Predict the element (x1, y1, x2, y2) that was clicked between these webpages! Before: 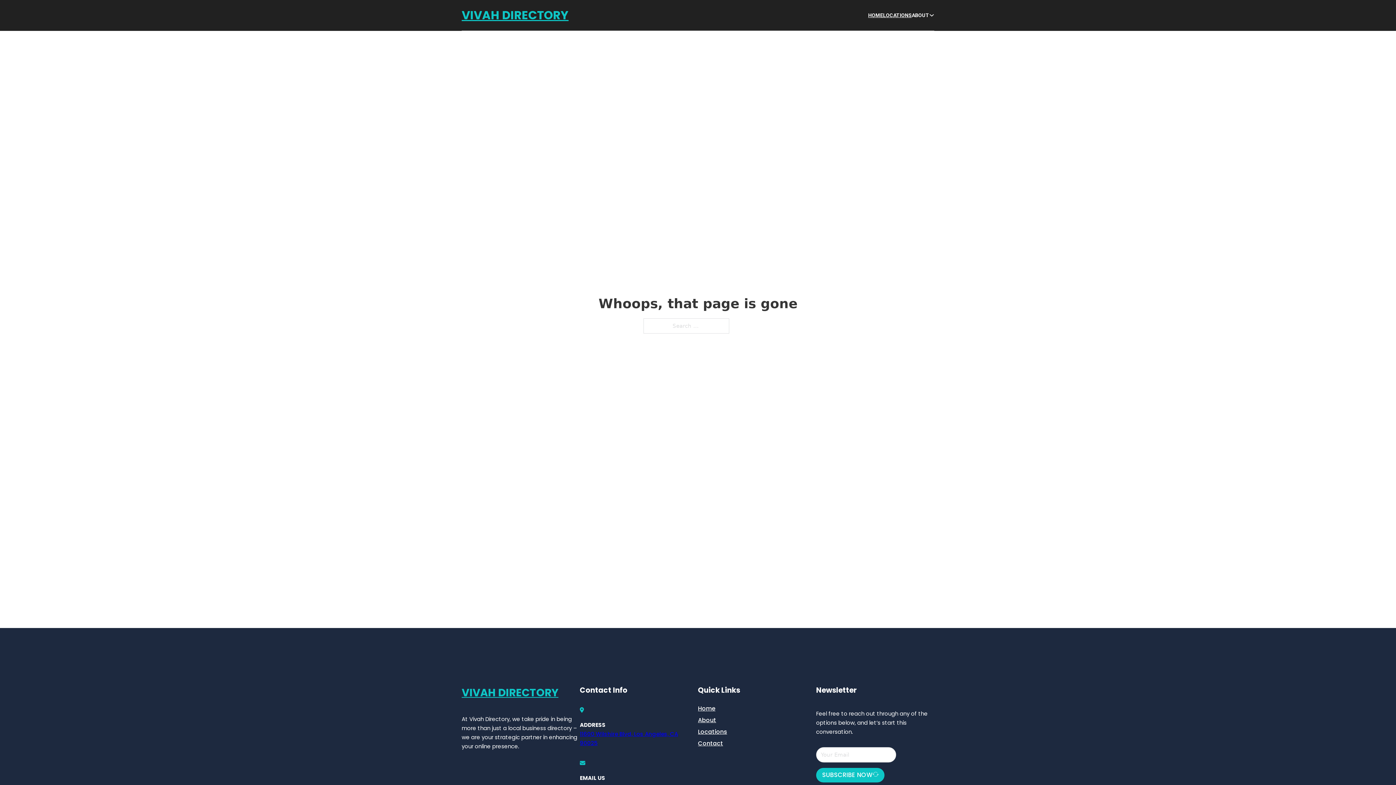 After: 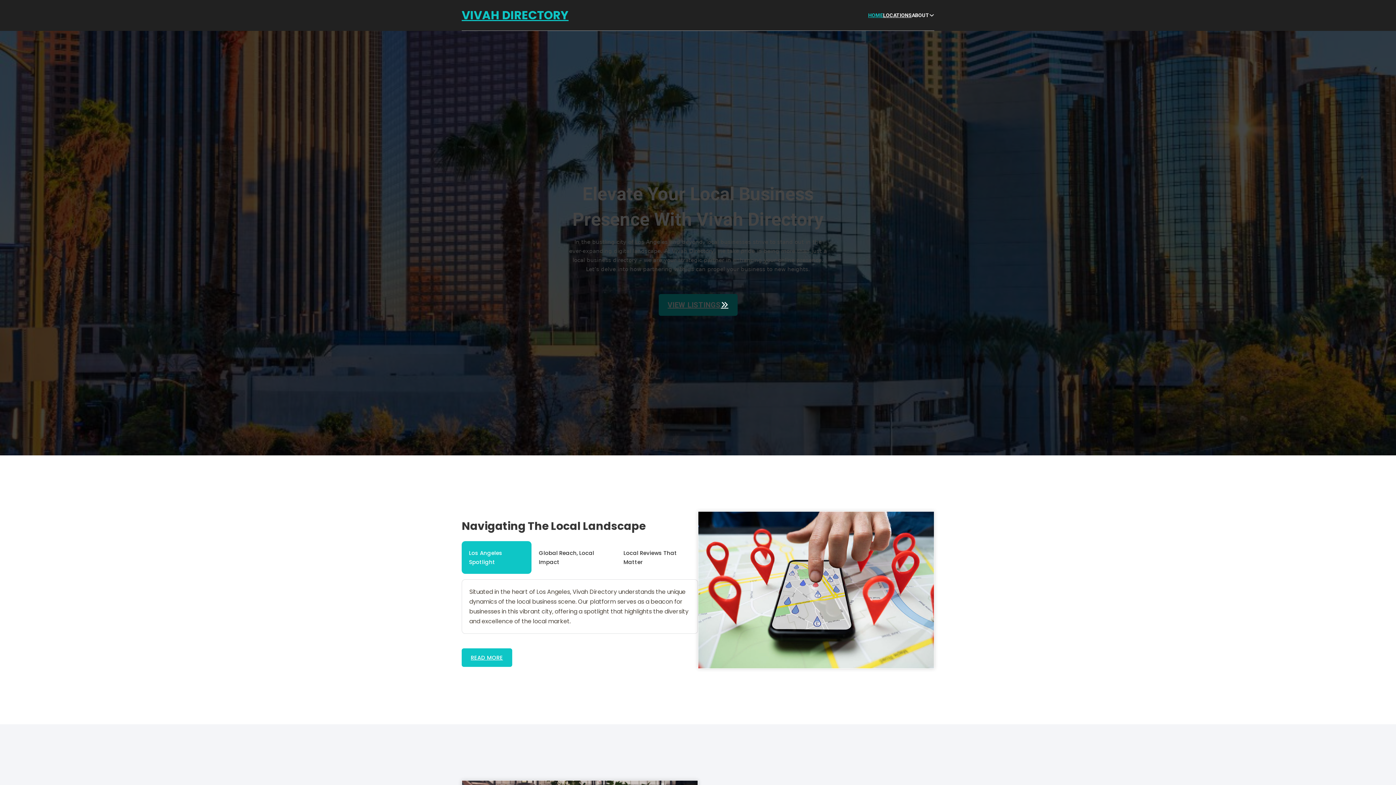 Action: label: VIVAH DIRECTORY bbox: (461, 5, 568, 25)